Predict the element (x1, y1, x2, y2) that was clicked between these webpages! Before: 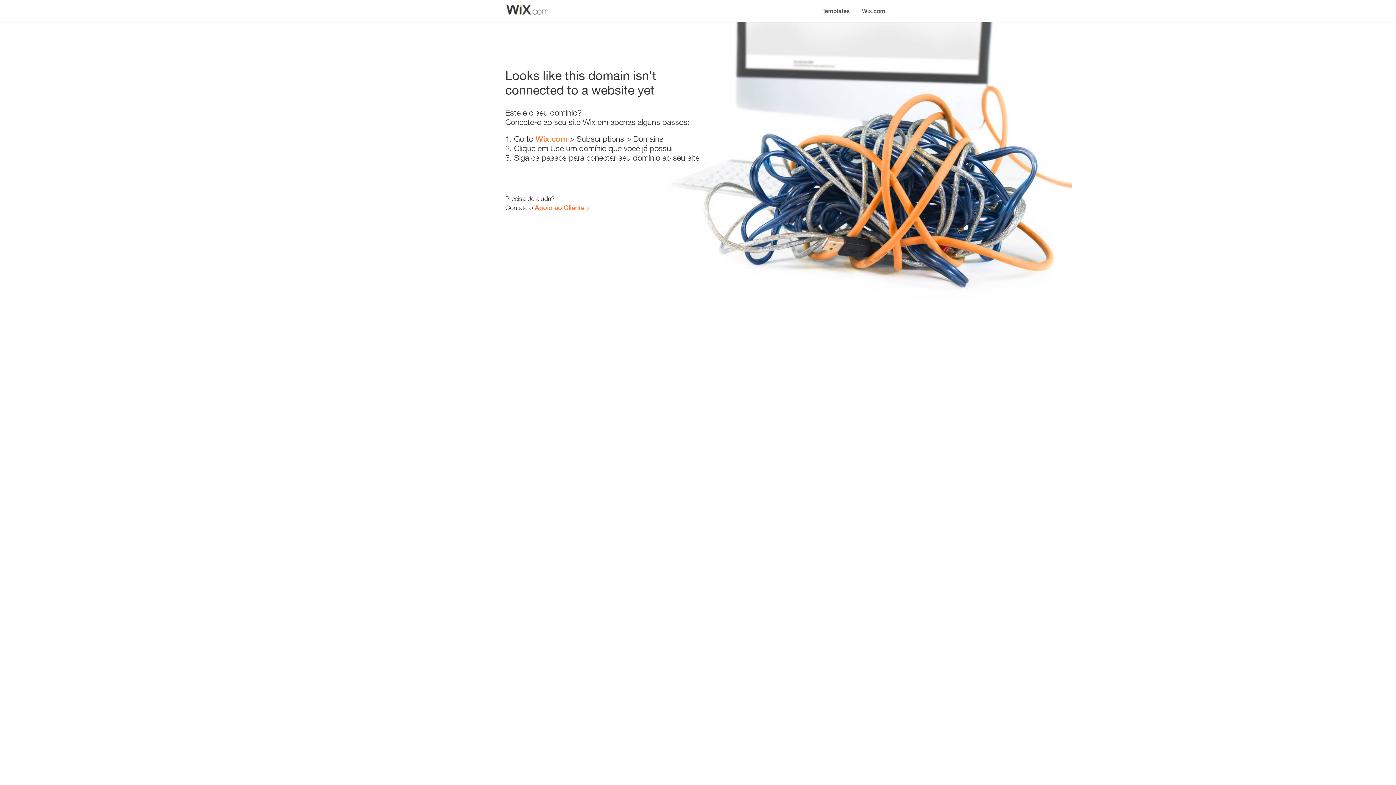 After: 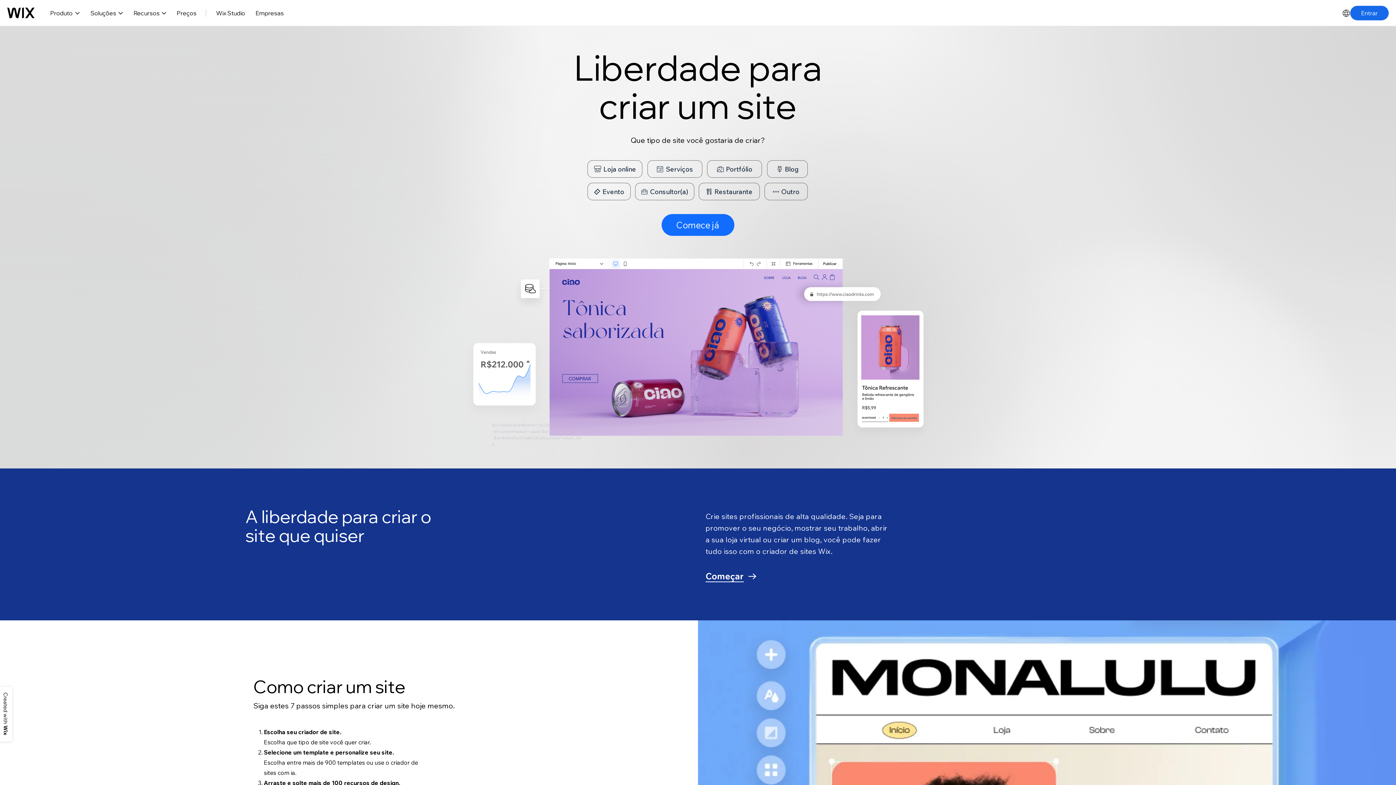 Action: bbox: (535, 134, 567, 143) label: Wix.com